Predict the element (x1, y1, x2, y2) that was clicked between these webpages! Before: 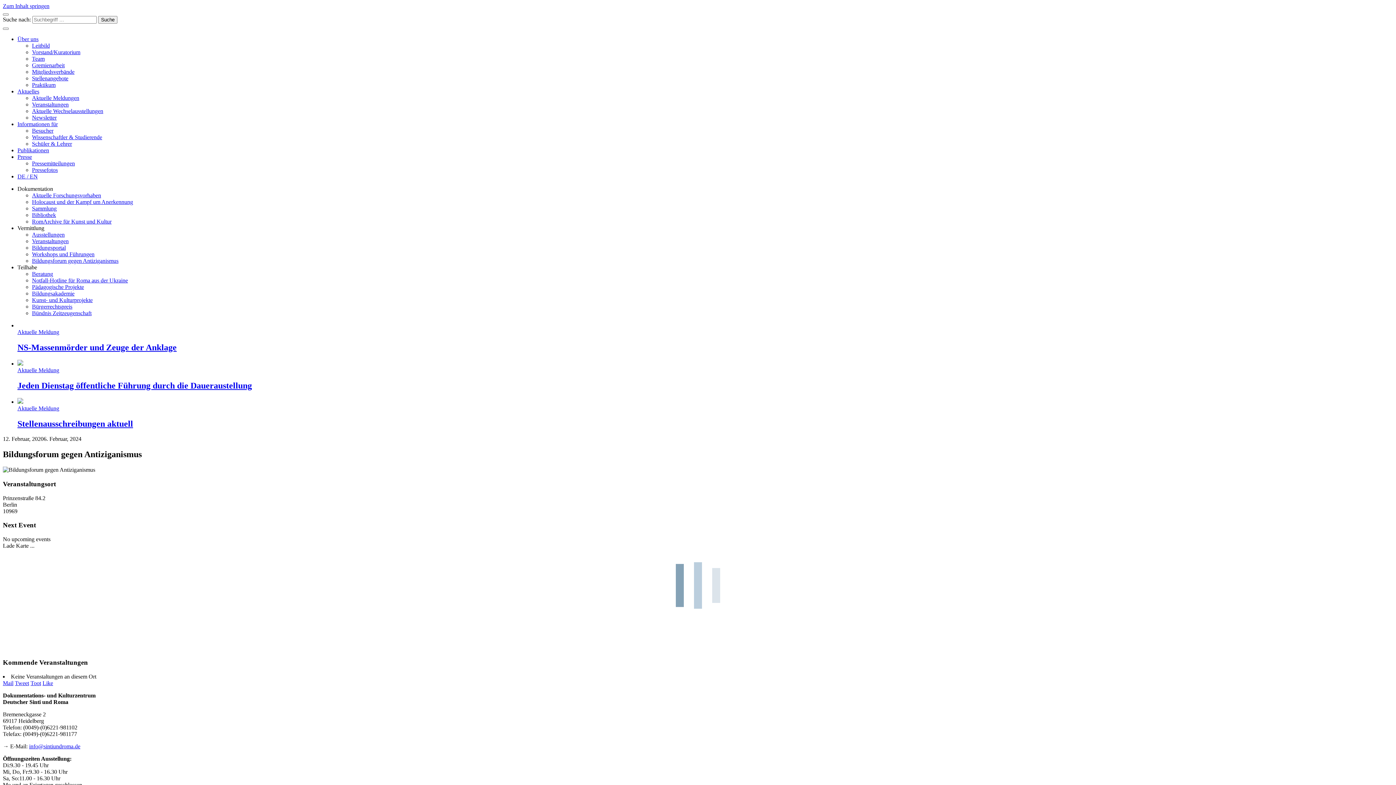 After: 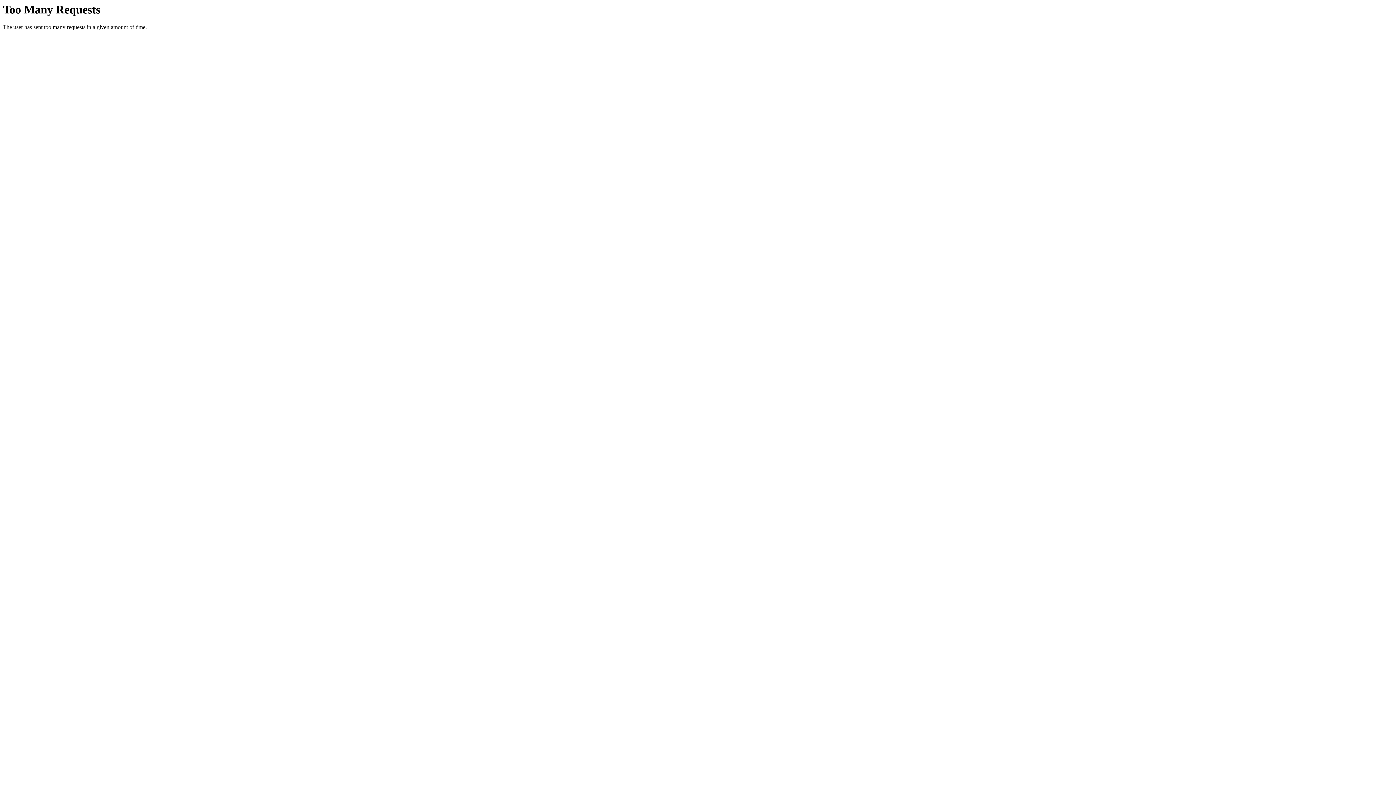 Action: label: Team bbox: (32, 55, 44, 61)